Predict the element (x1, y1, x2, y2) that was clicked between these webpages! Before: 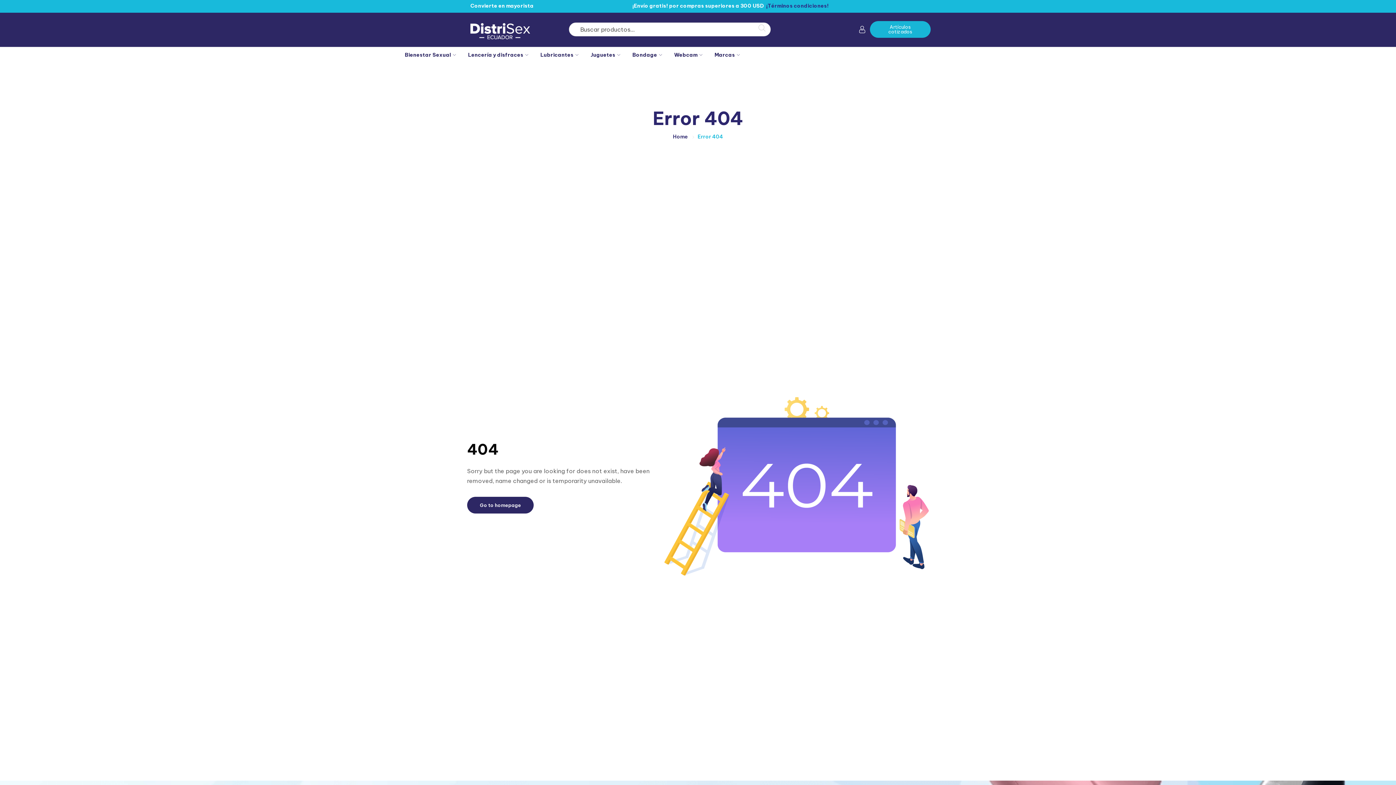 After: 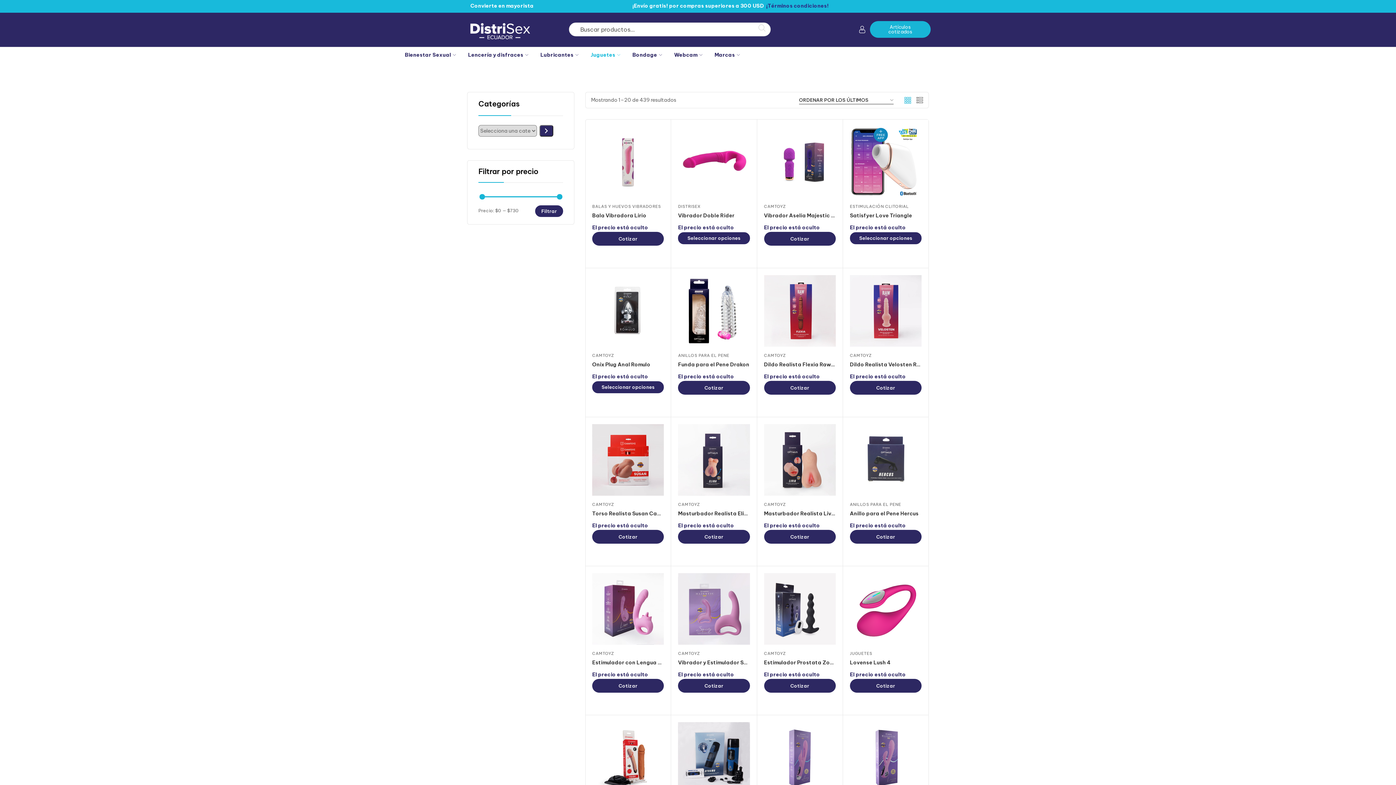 Action: bbox: (590, 50, 620, 59) label: Juguetes